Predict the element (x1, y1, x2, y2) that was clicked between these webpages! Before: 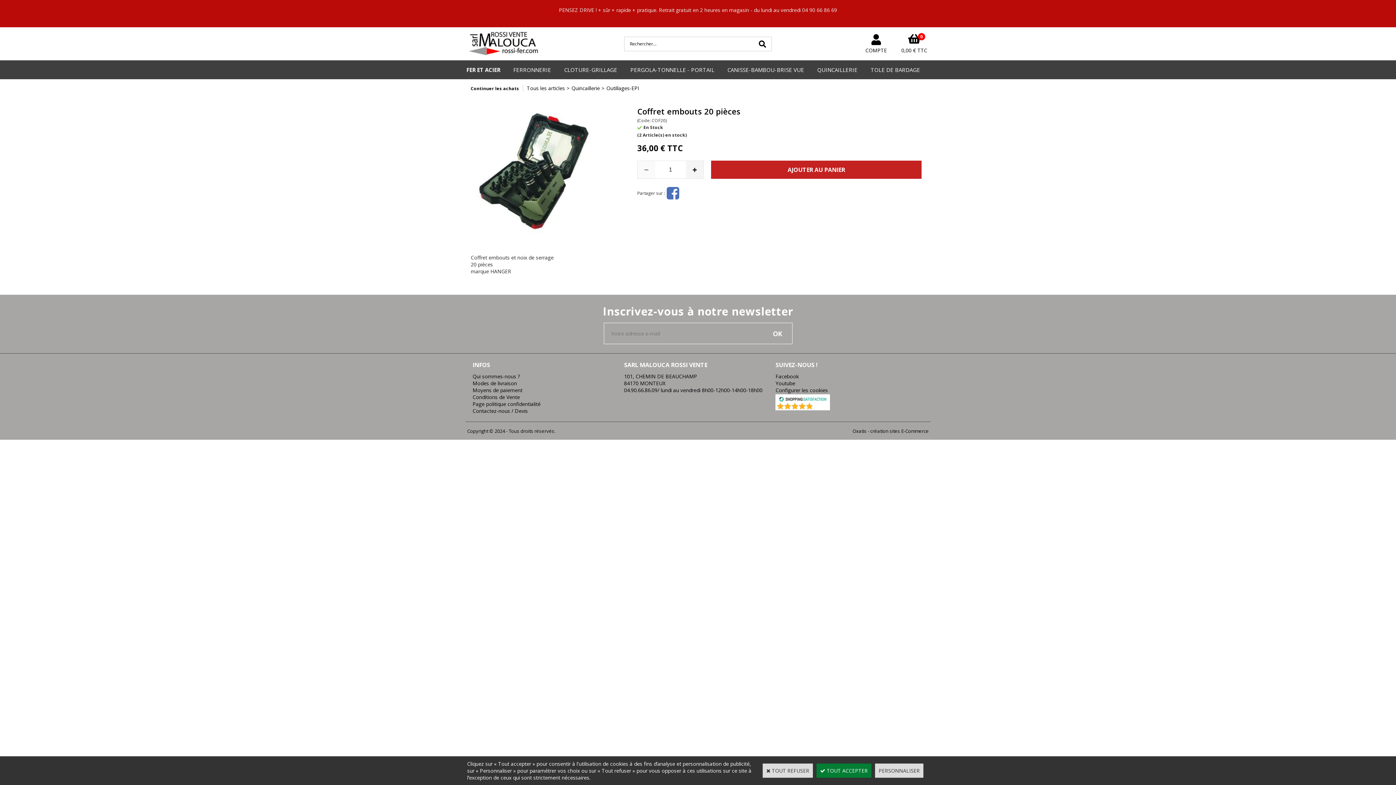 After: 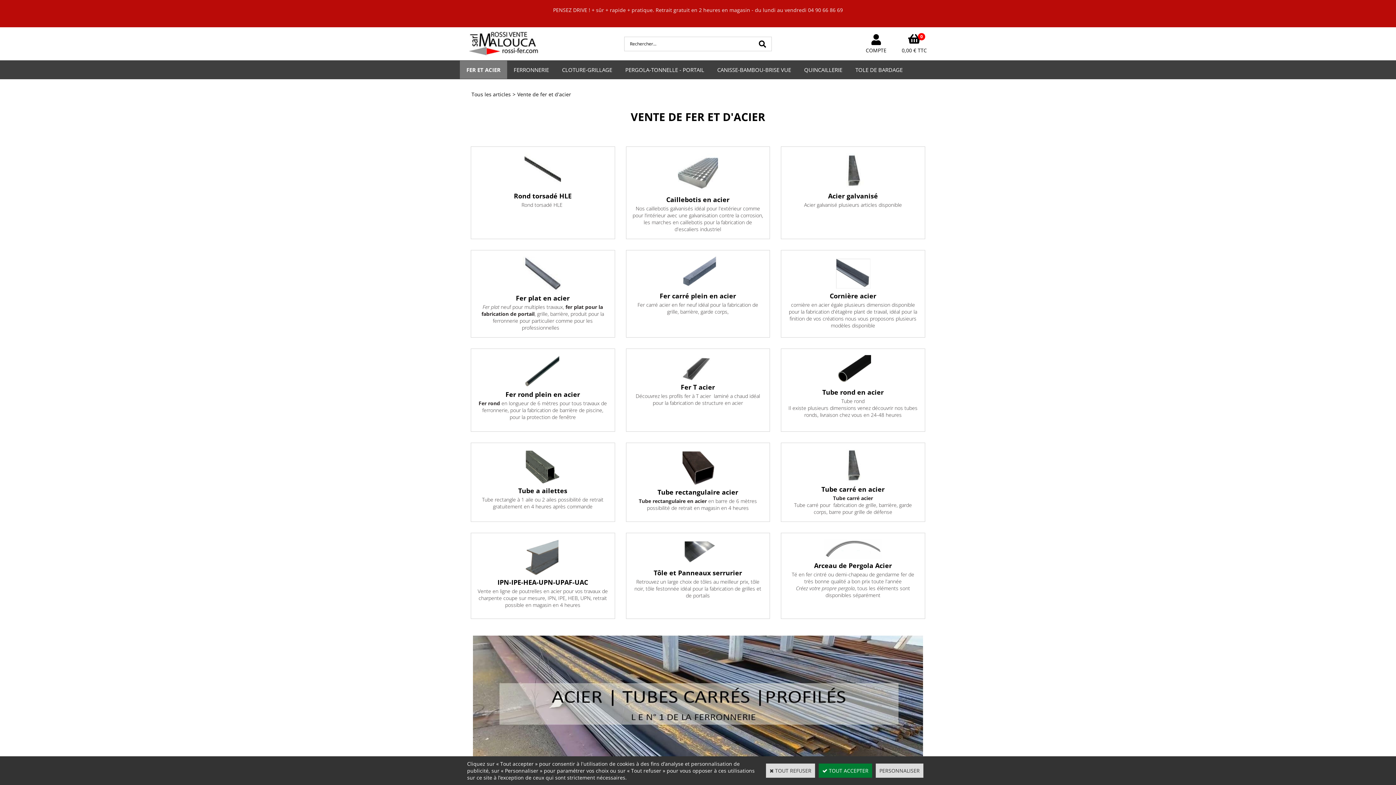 Action: bbox: (460, 60, 506, 78) label: FER ET ACIER